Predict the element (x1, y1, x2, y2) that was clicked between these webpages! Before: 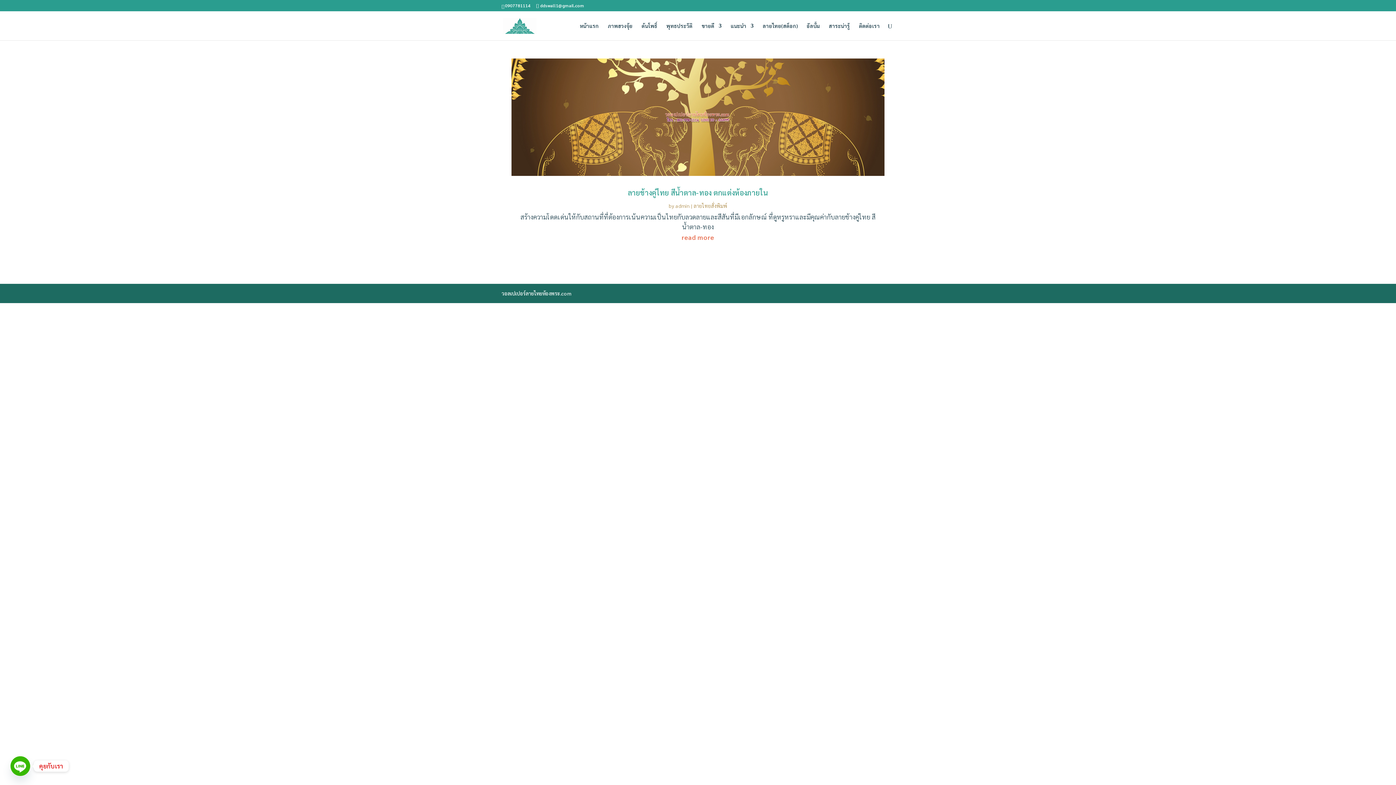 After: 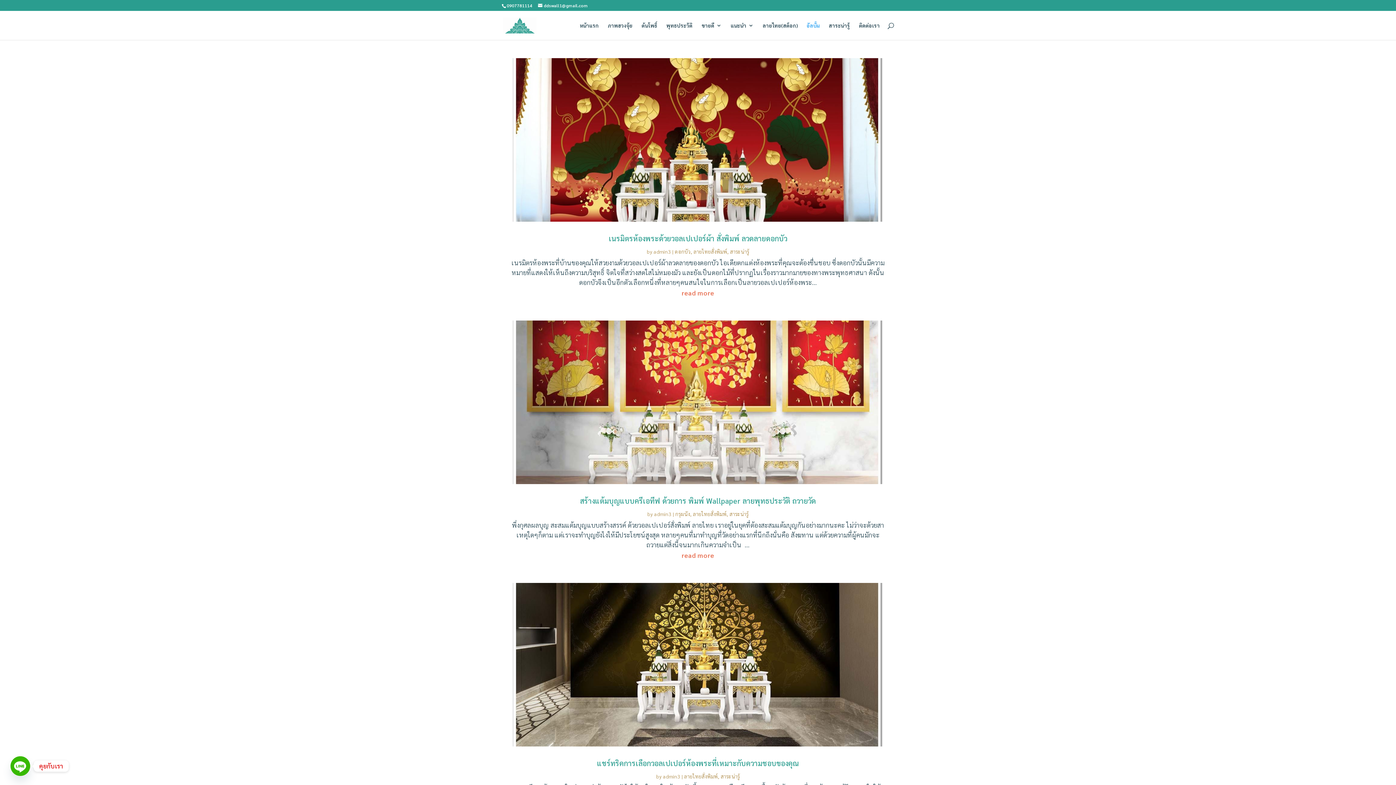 Action: label: ลายไทยสั่งพิมพ์ bbox: (693, 202, 727, 208)